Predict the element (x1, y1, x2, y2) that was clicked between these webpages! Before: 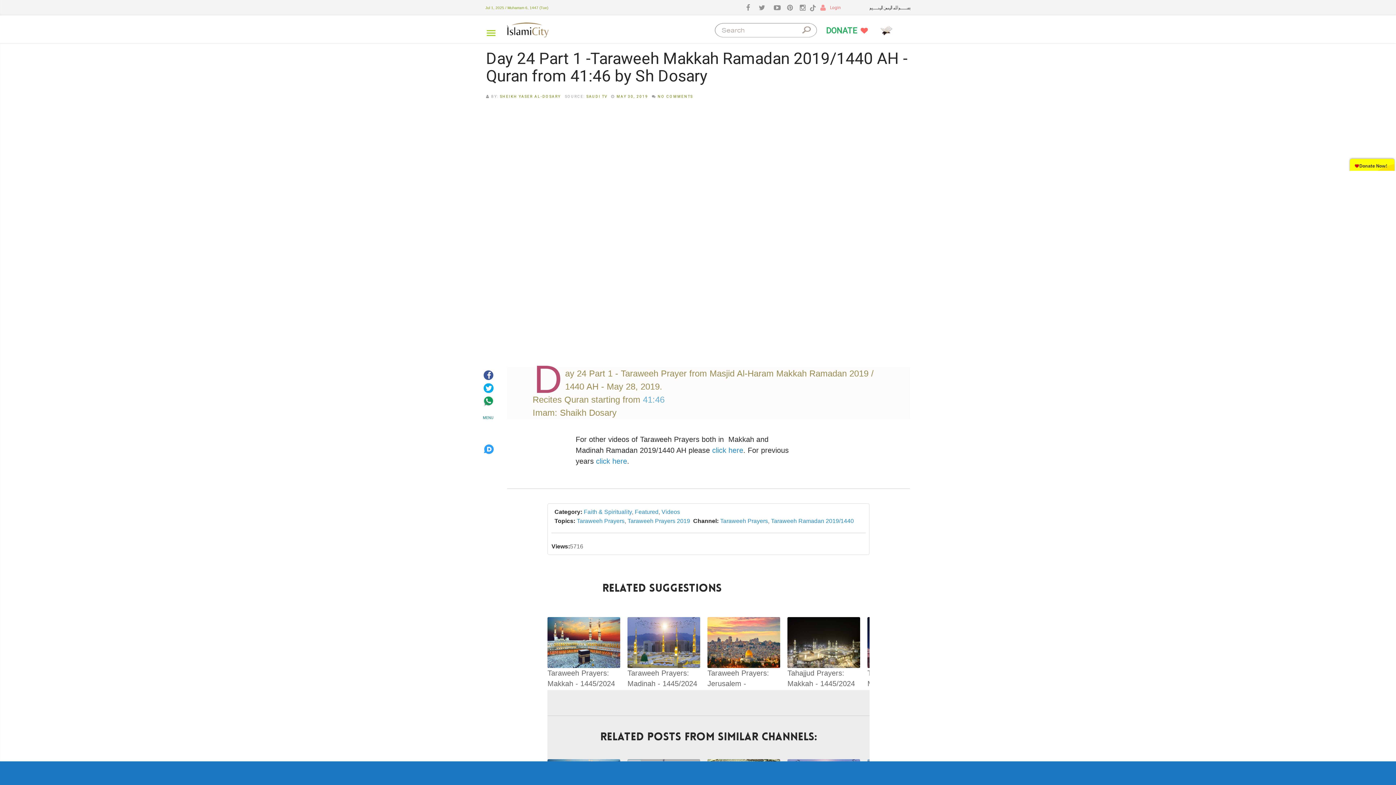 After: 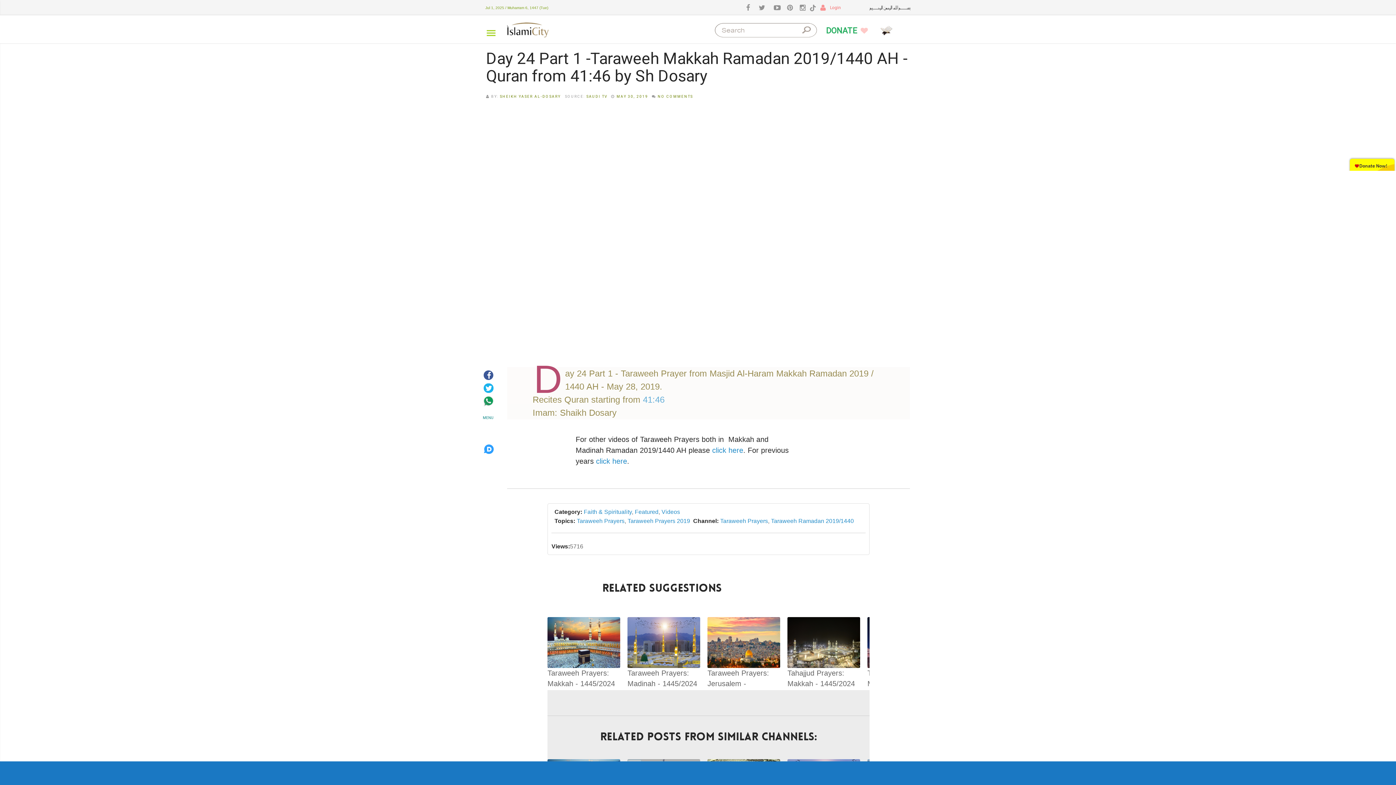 Action: bbox: (482, 383, 494, 391)